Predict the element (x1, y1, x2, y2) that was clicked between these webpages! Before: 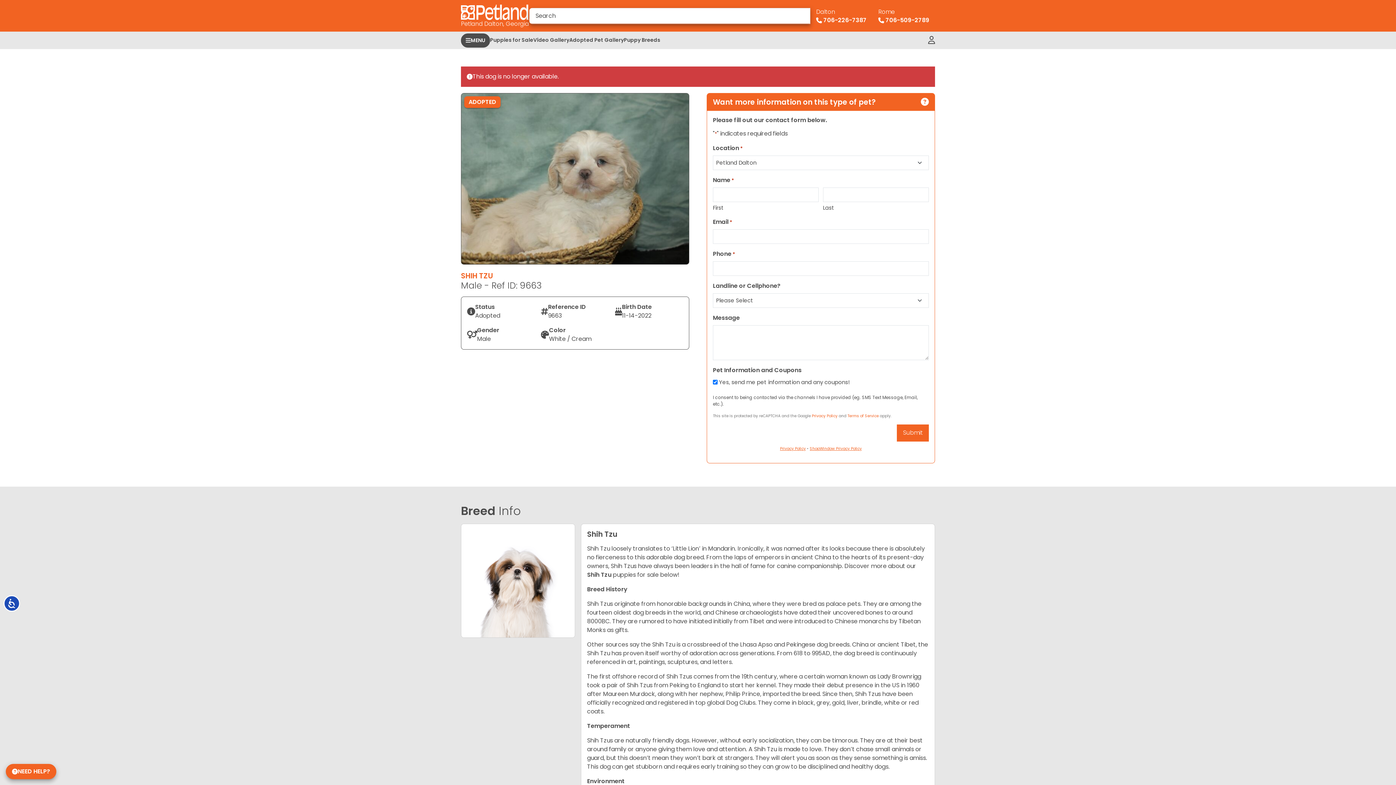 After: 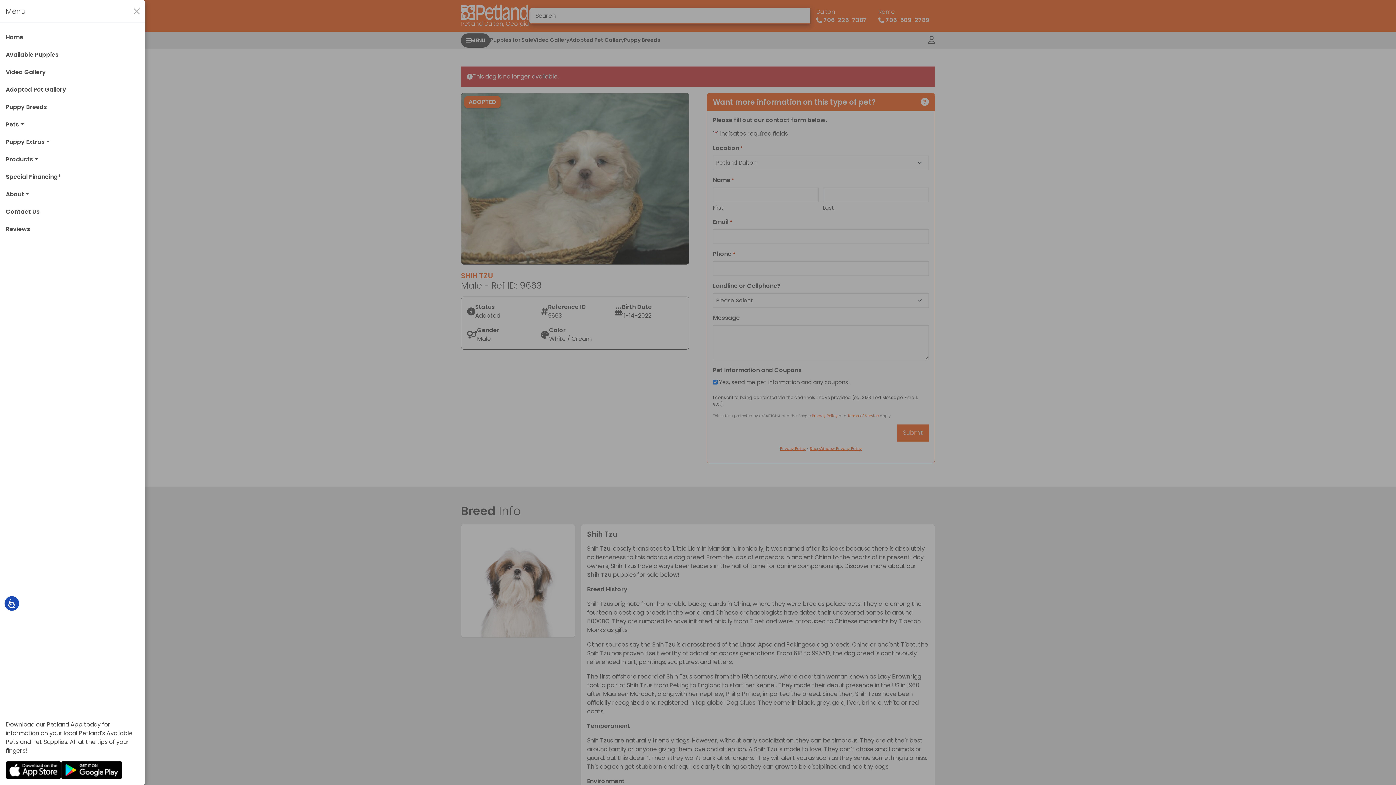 Action: bbox: (461, 33, 490, 47) label: MENU